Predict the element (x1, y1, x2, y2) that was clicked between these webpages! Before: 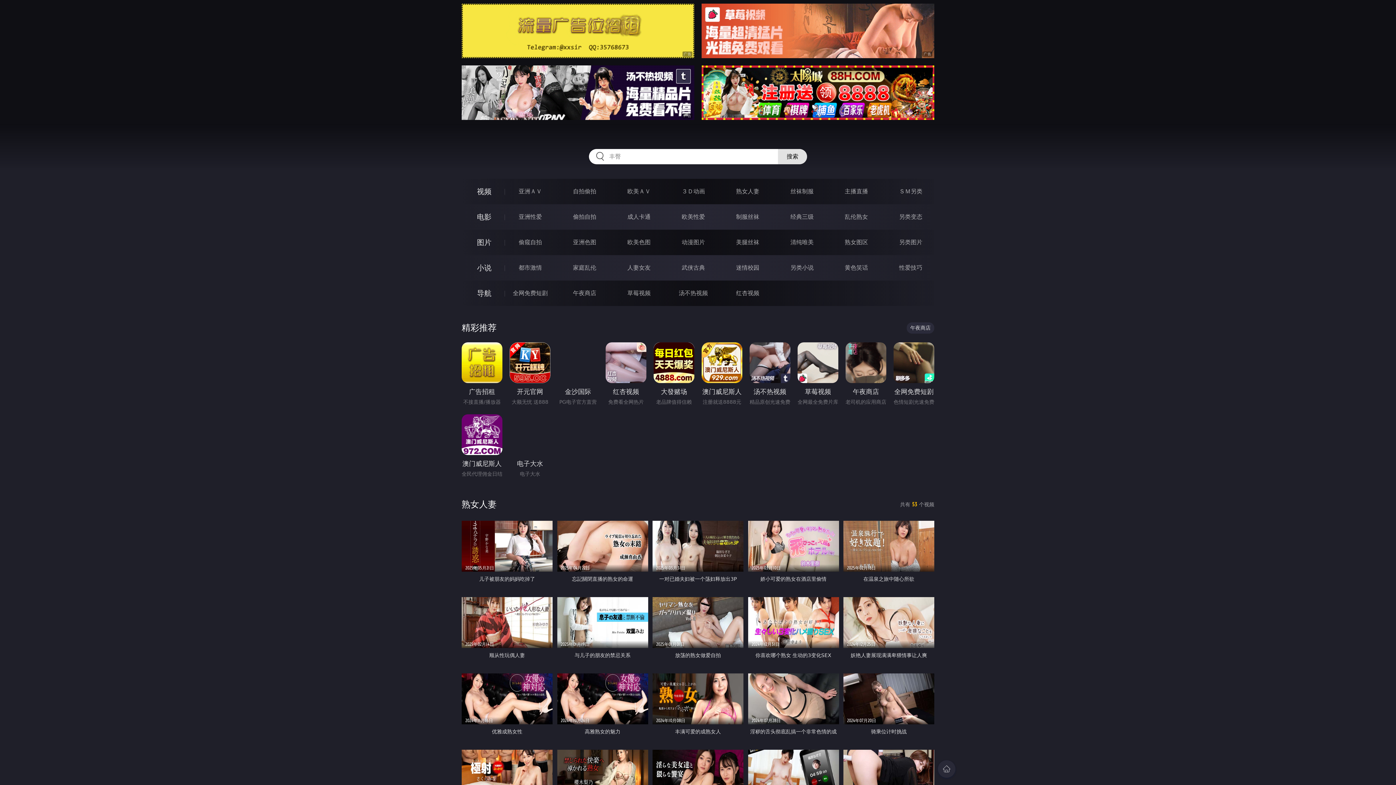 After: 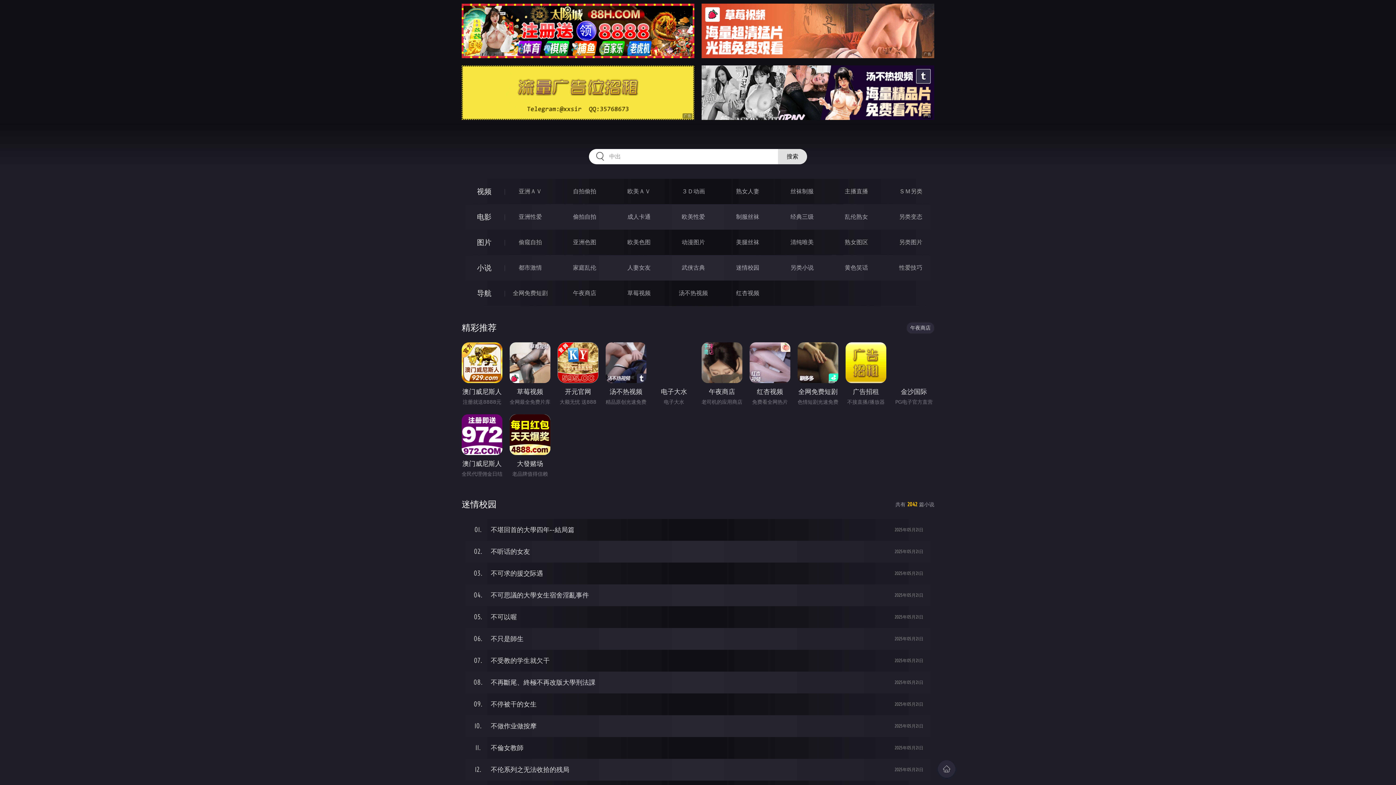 Action: label: 迷情校园 bbox: (736, 264, 759, 271)